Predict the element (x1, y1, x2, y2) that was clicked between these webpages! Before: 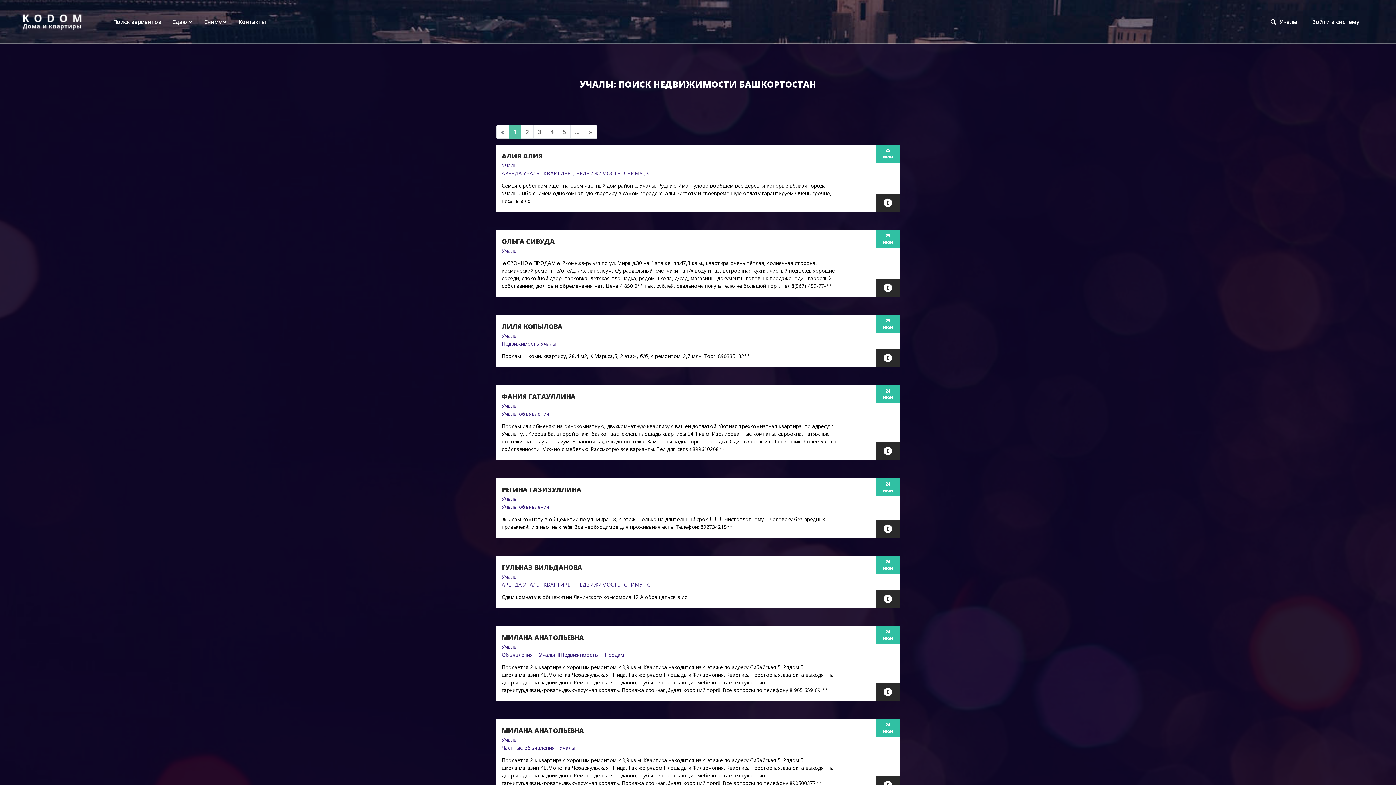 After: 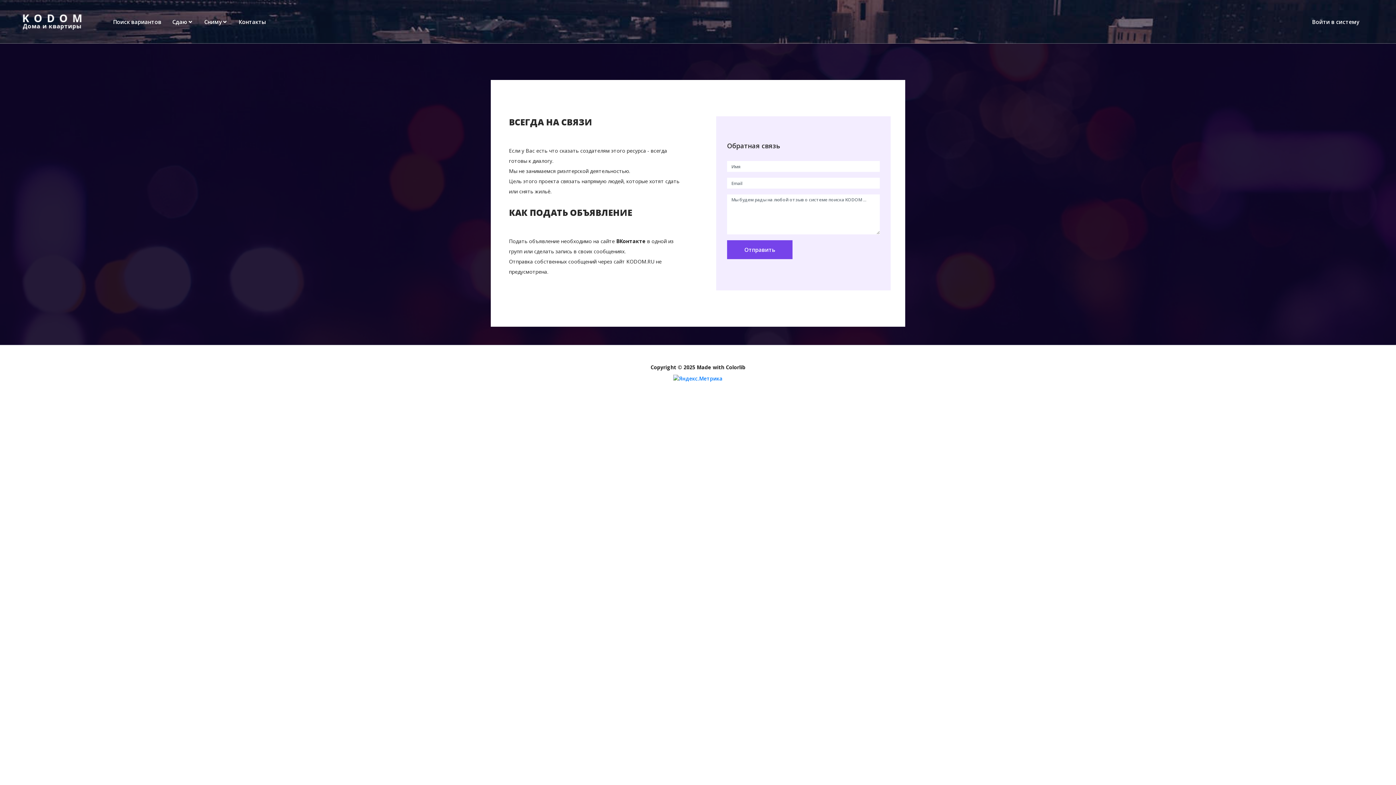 Action: bbox: (233, 14, 271, 28) label: Контакты